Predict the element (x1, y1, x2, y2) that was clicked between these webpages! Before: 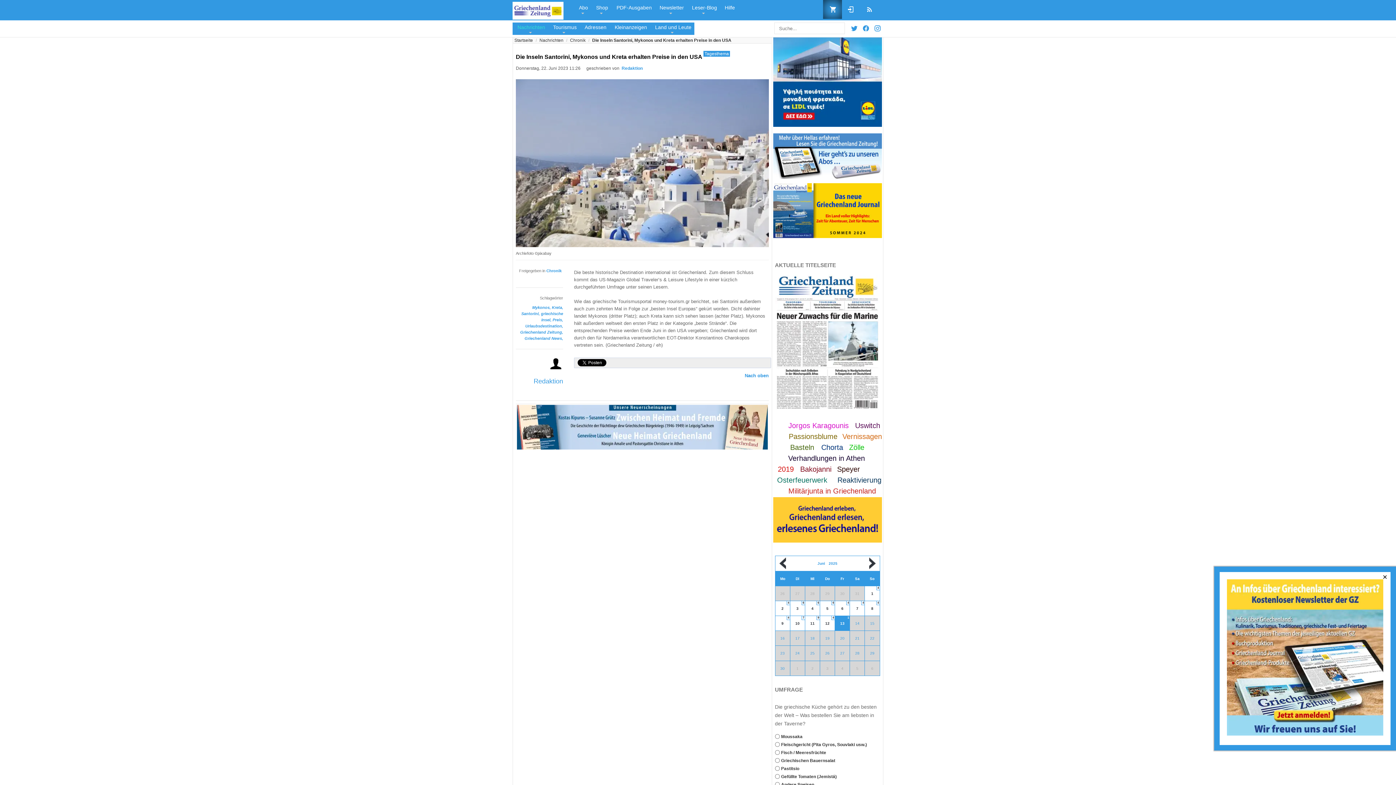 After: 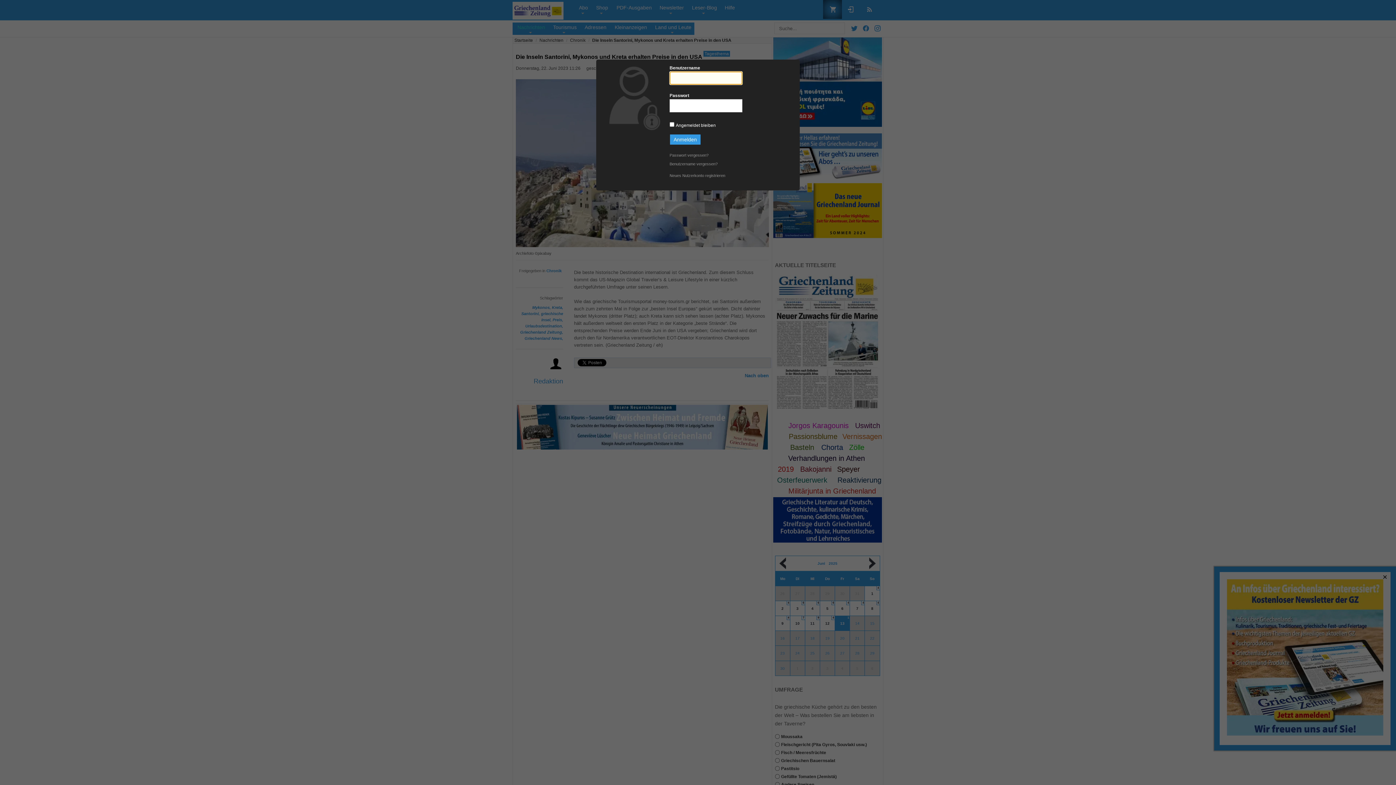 Action: bbox: (842, 0, 861, 18) label: Login